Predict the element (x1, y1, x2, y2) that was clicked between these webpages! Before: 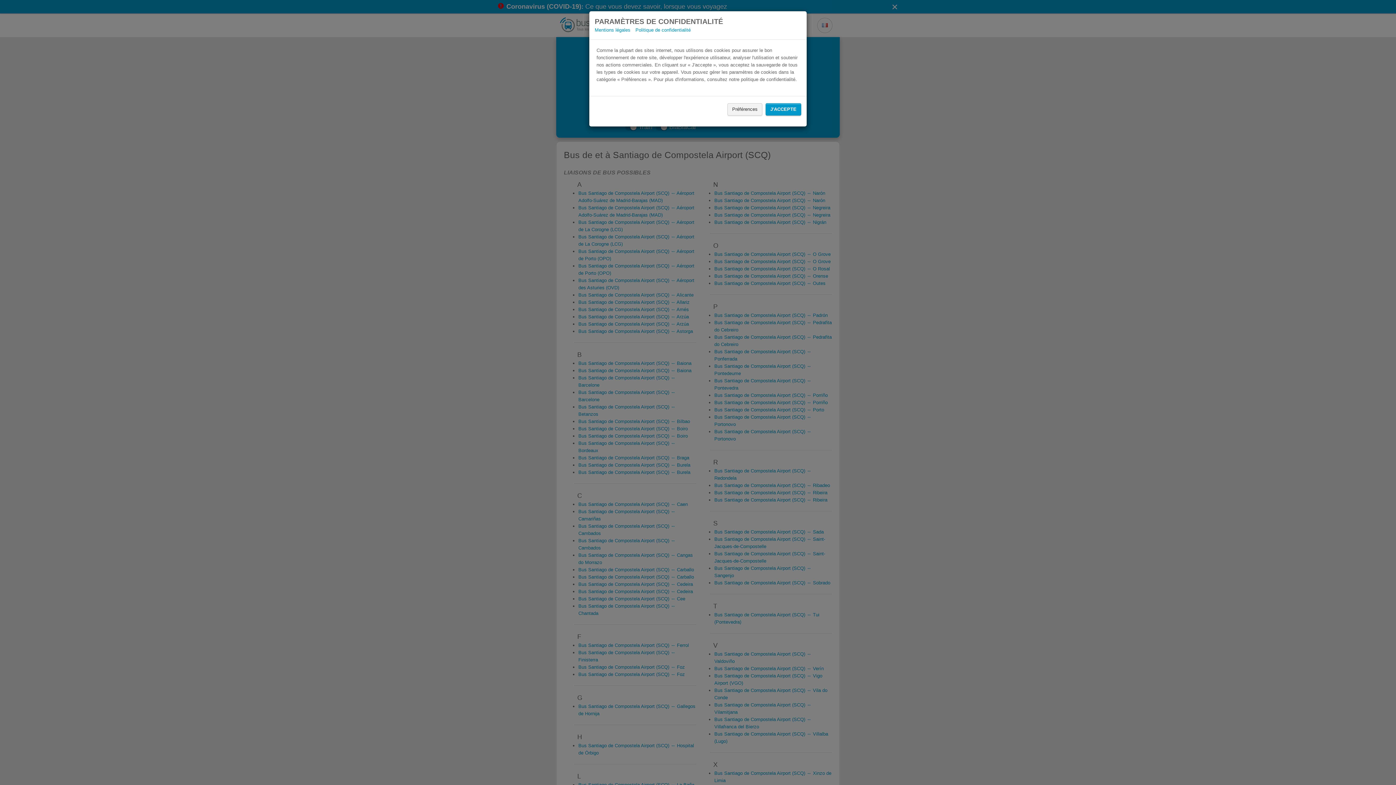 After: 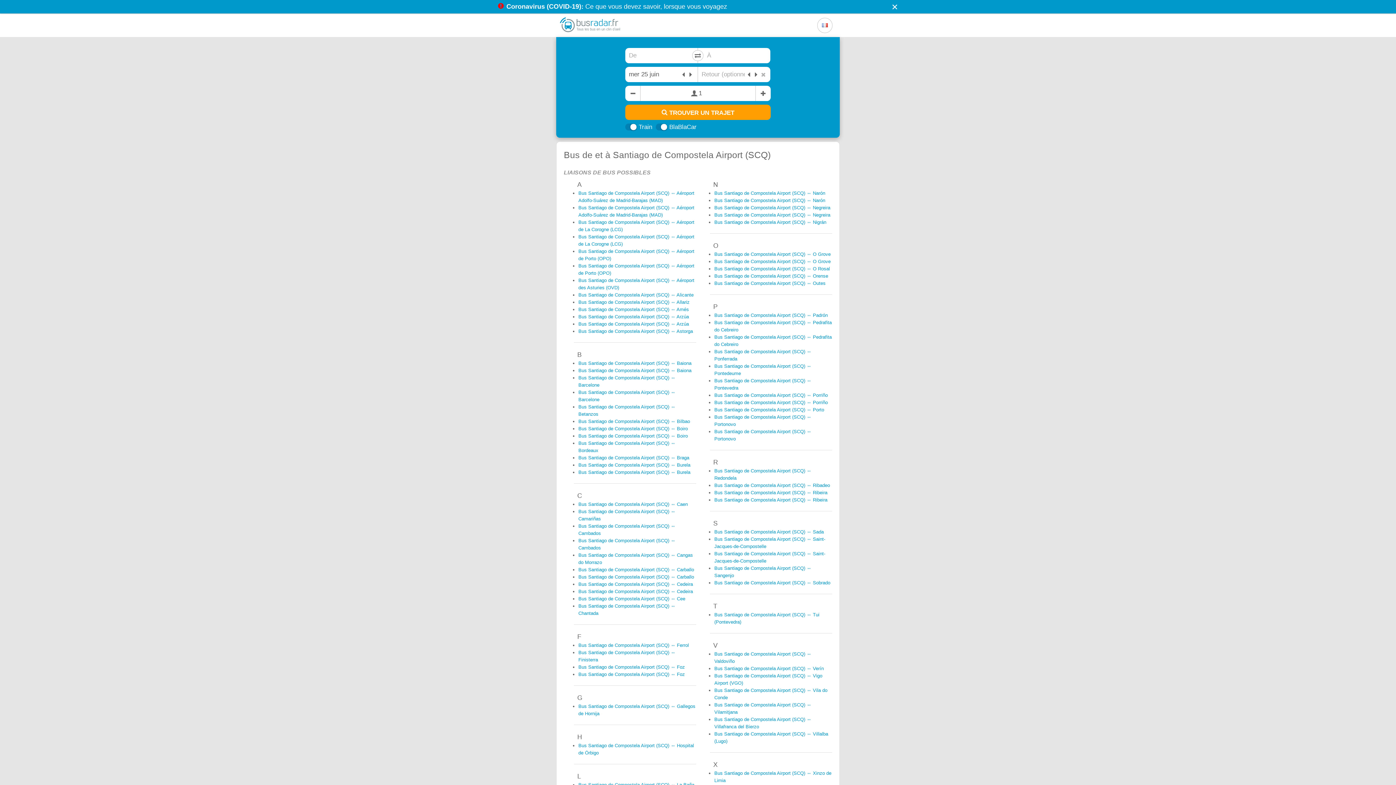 Action: label: J'ACCEPTE bbox: (765, 103, 801, 115)